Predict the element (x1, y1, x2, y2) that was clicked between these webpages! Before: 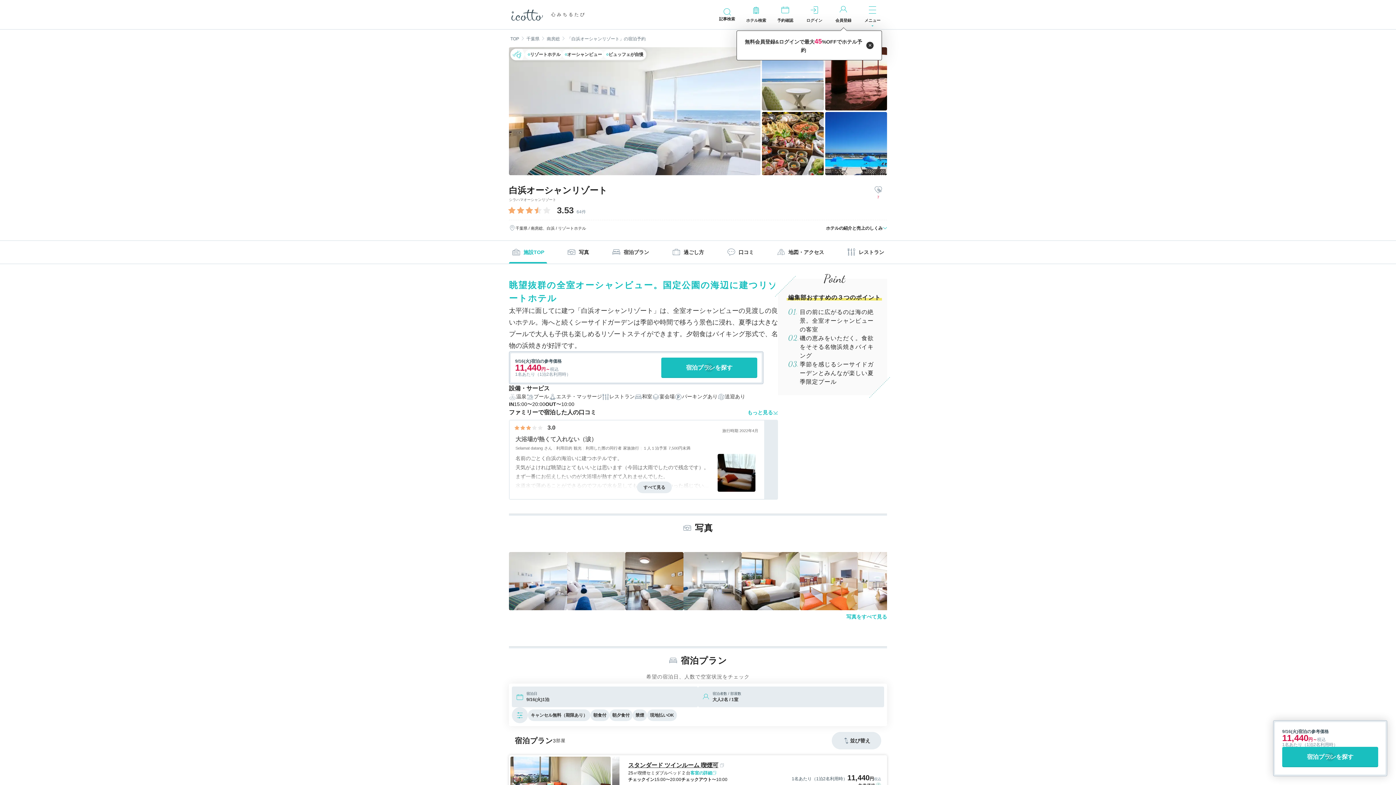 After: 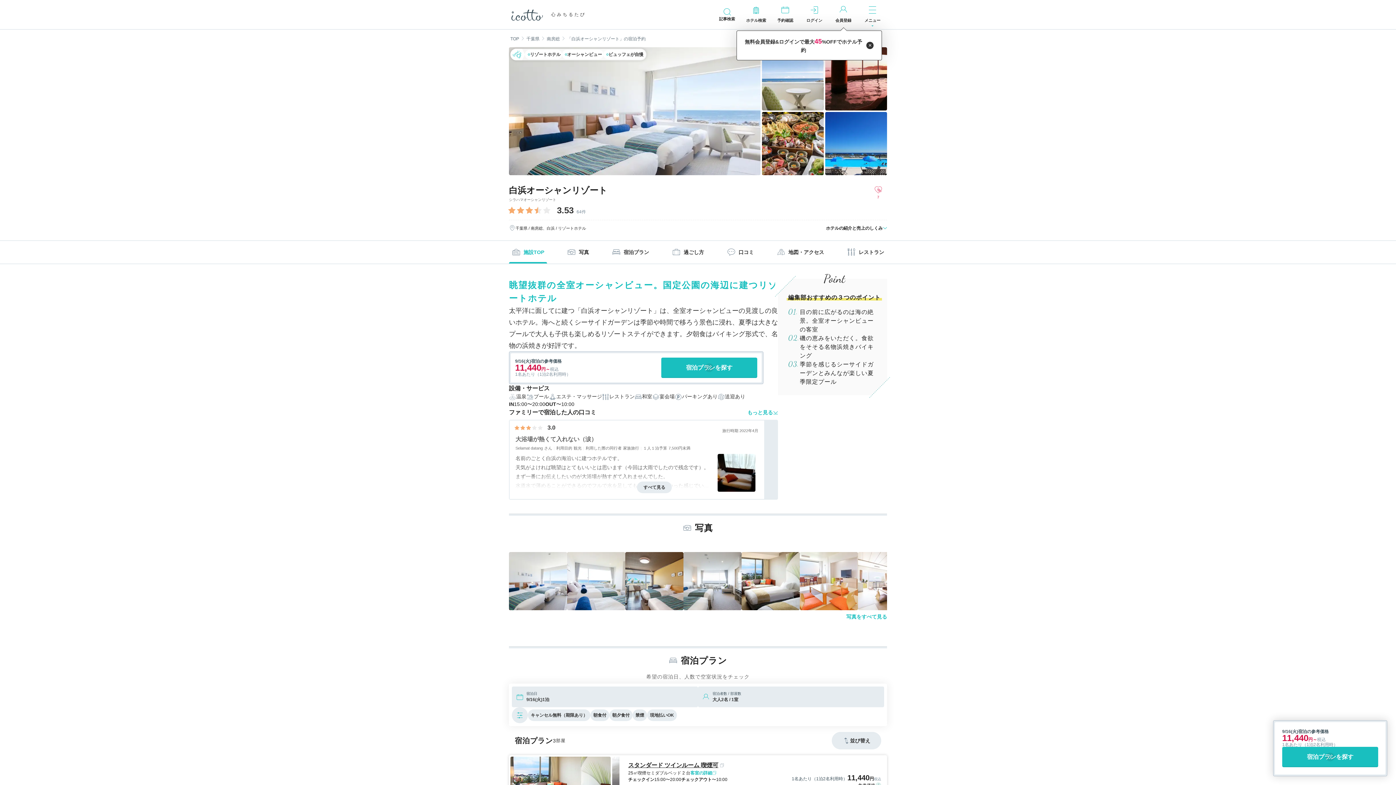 Action: bbox: (869, 184, 887, 201) label: 7